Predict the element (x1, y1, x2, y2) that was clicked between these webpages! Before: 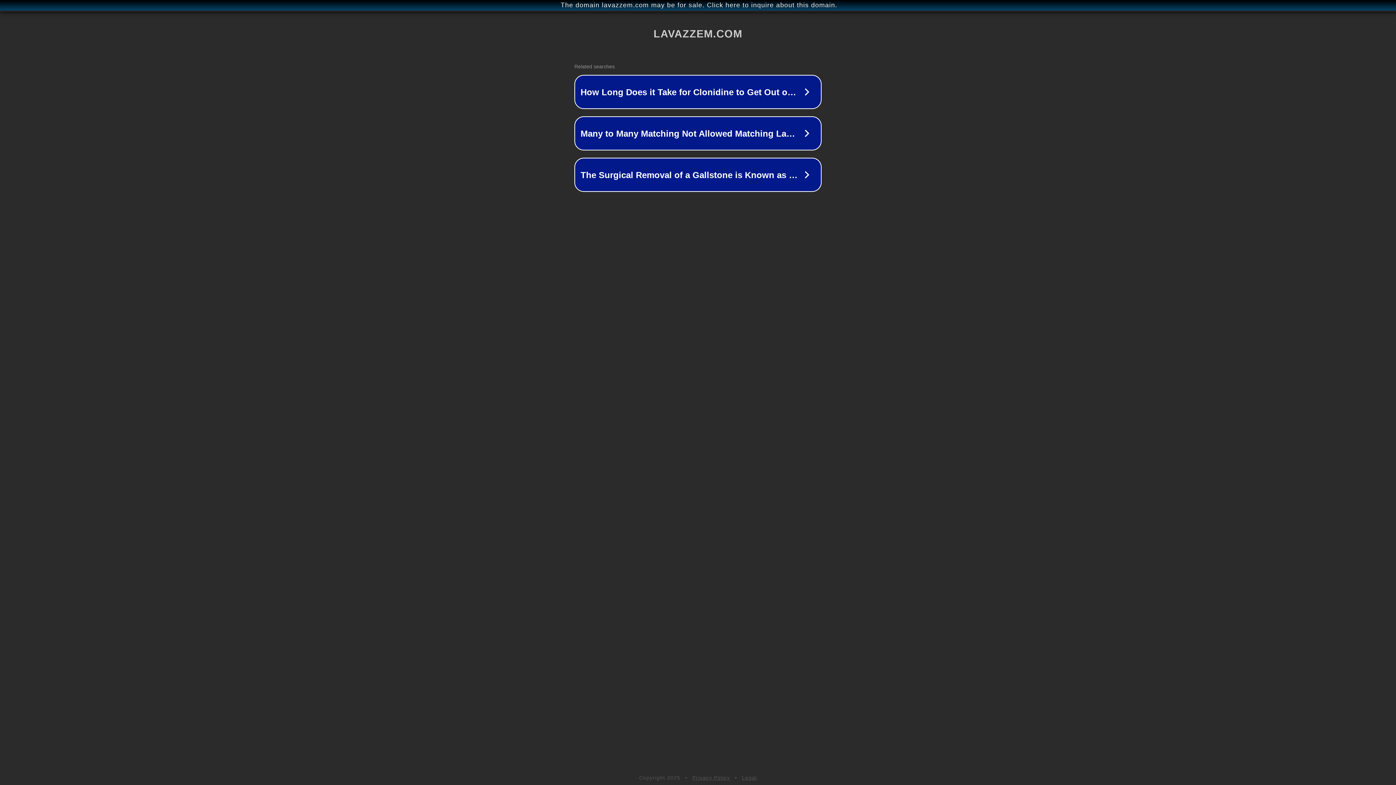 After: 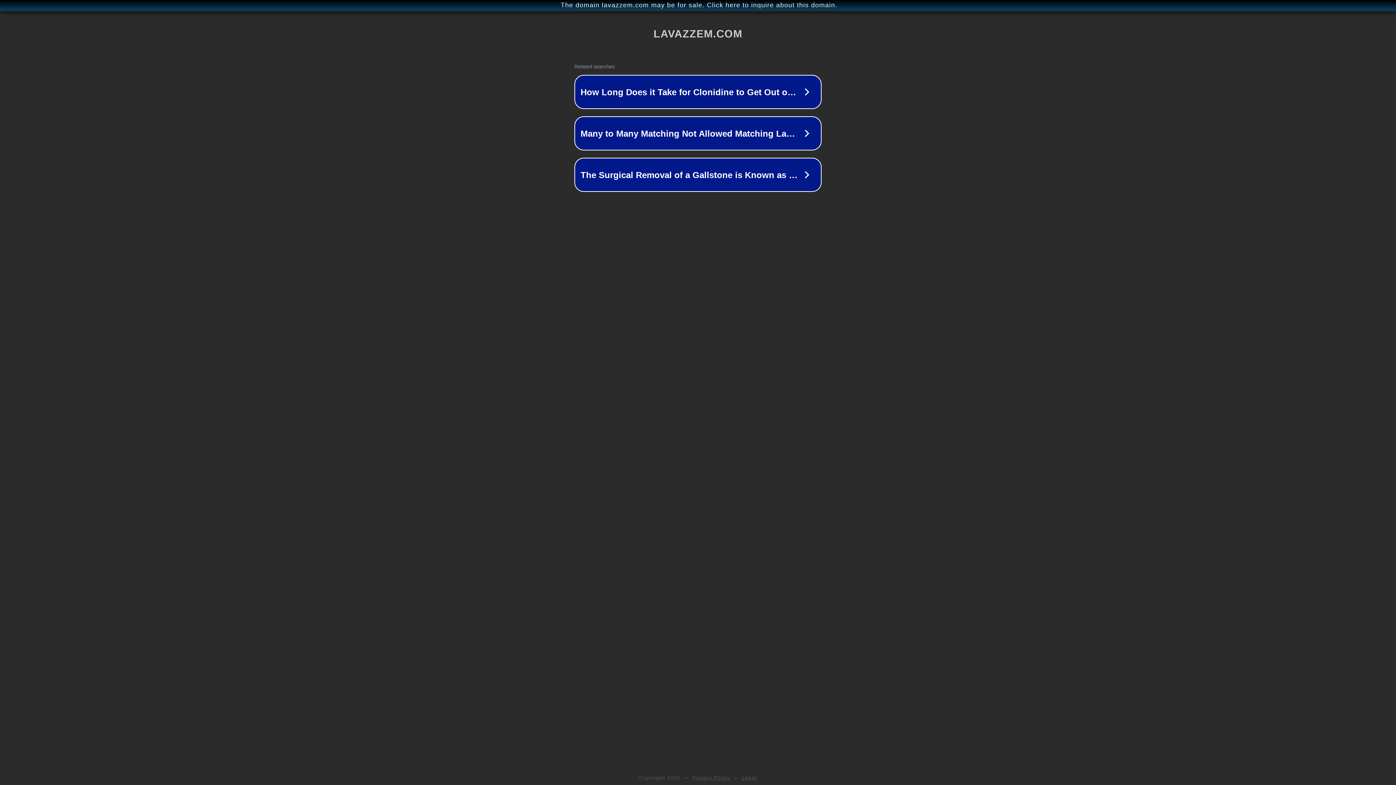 Action: label: Privacy Policy bbox: (692, 775, 730, 781)